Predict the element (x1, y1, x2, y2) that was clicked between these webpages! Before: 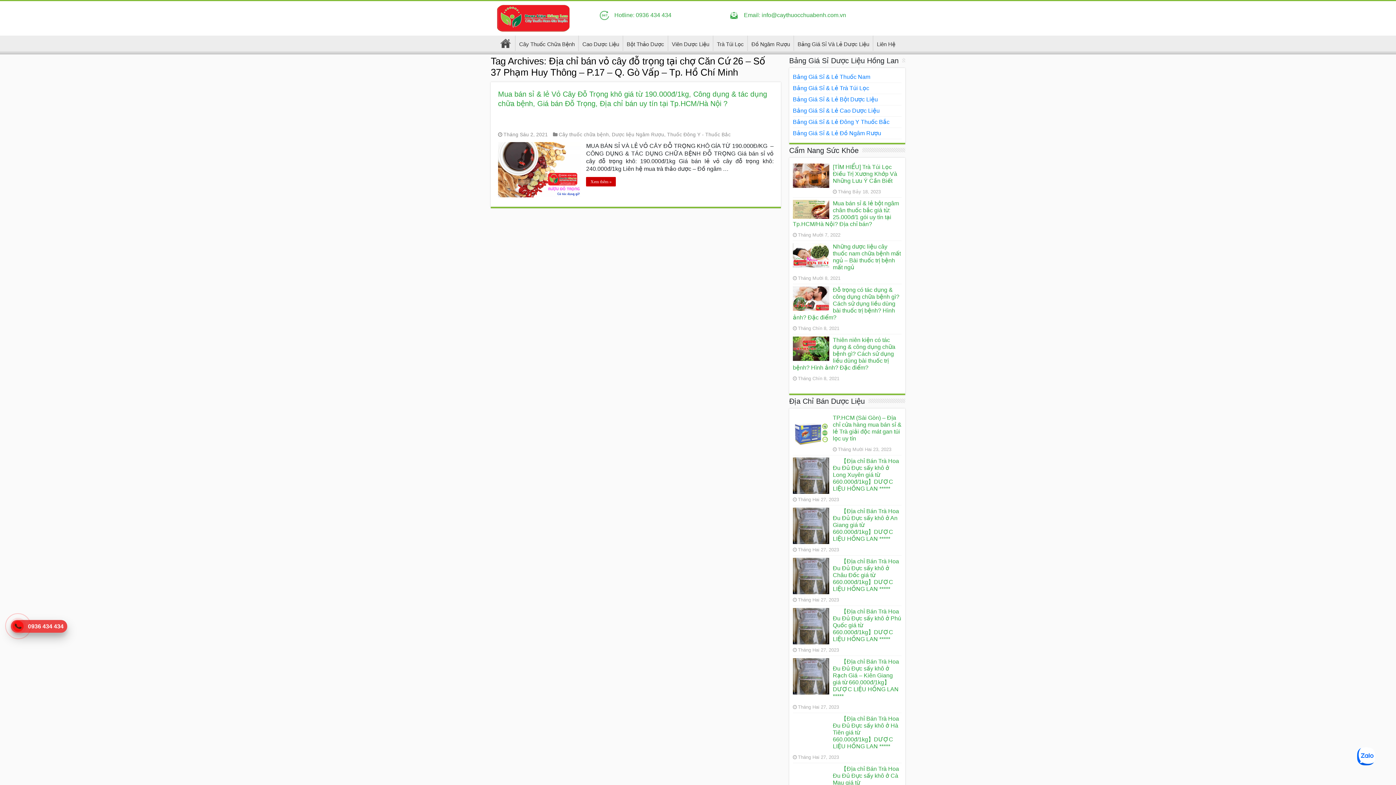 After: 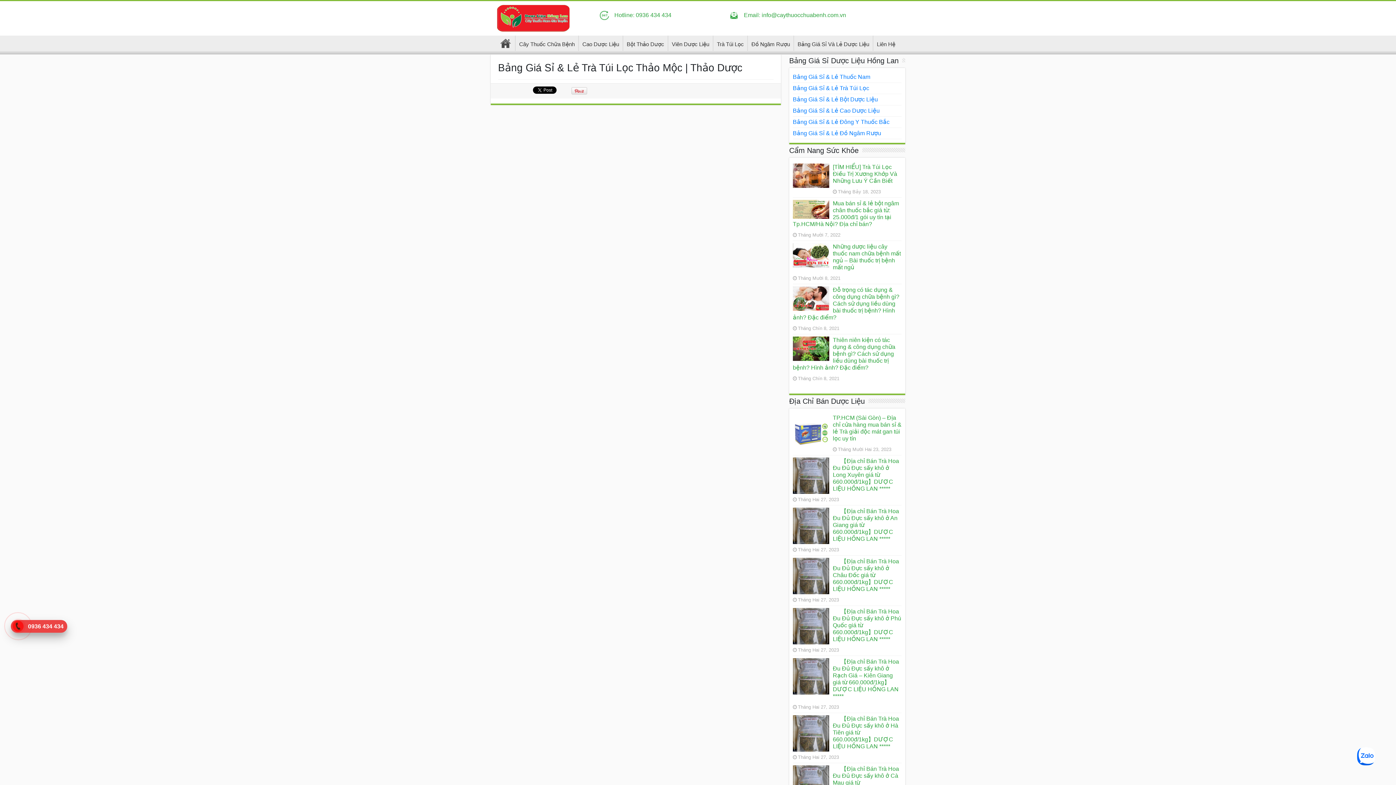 Action: bbox: (793, 85, 869, 91) label: Bảng Giá Sỉ & Lẻ Trà Túi Lọc